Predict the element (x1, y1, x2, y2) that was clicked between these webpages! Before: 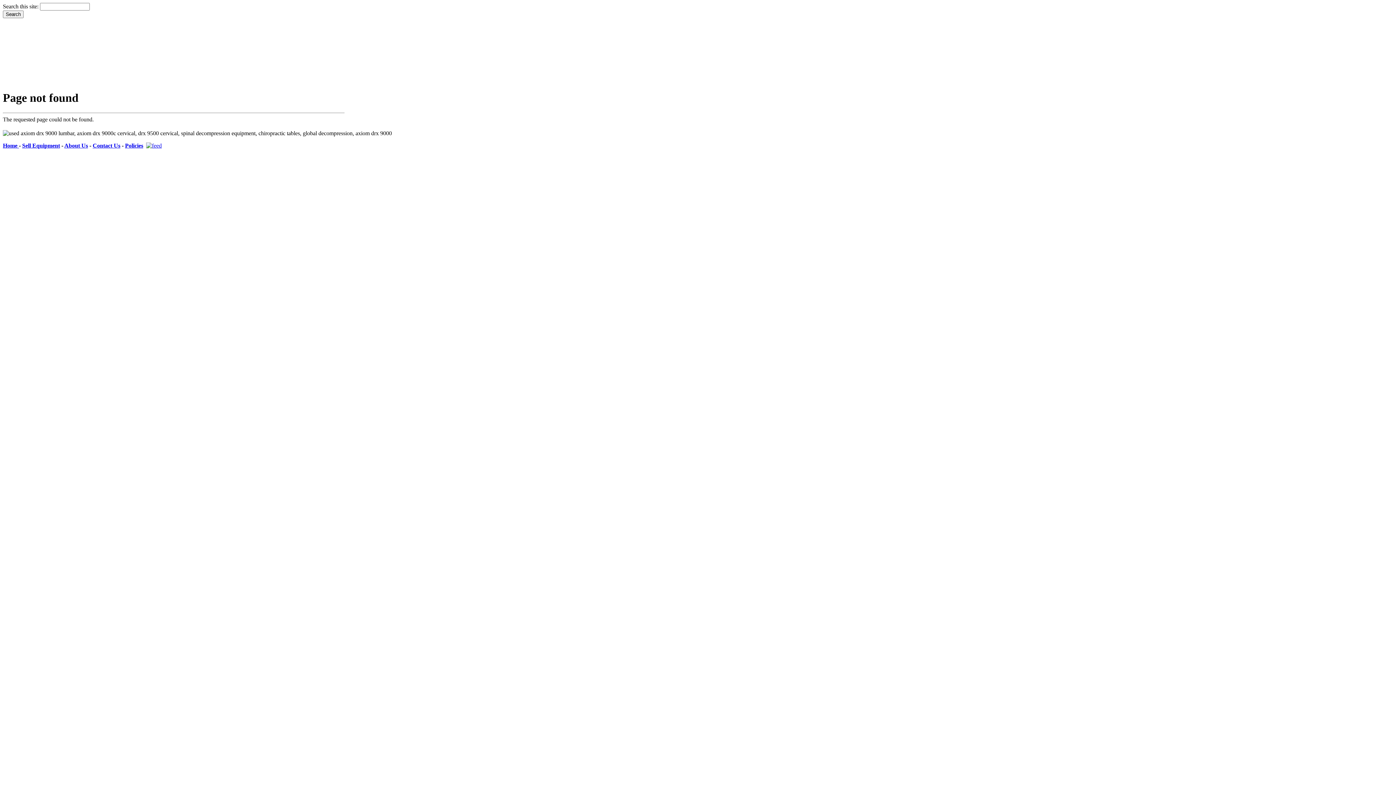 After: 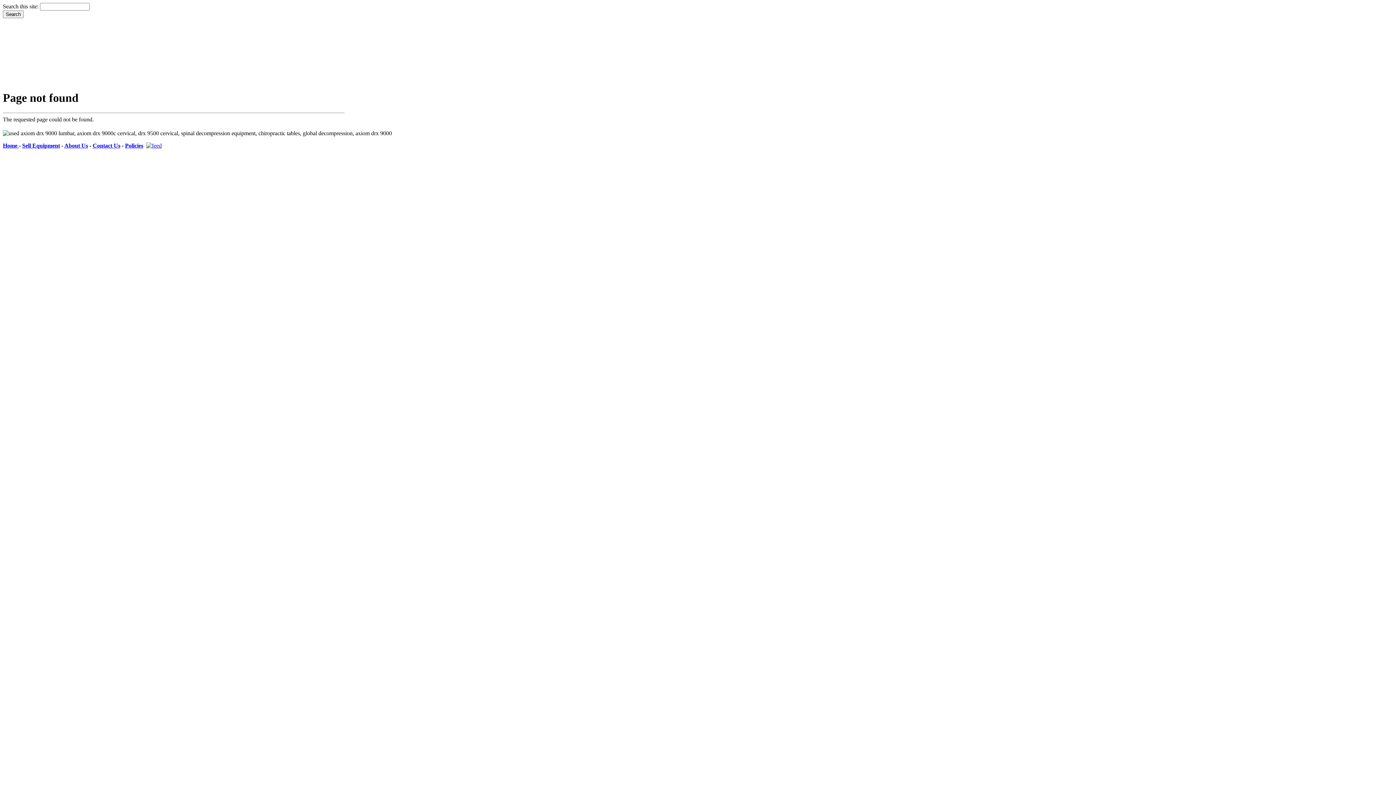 Action: label: Home  bbox: (2, 142, 18, 148)